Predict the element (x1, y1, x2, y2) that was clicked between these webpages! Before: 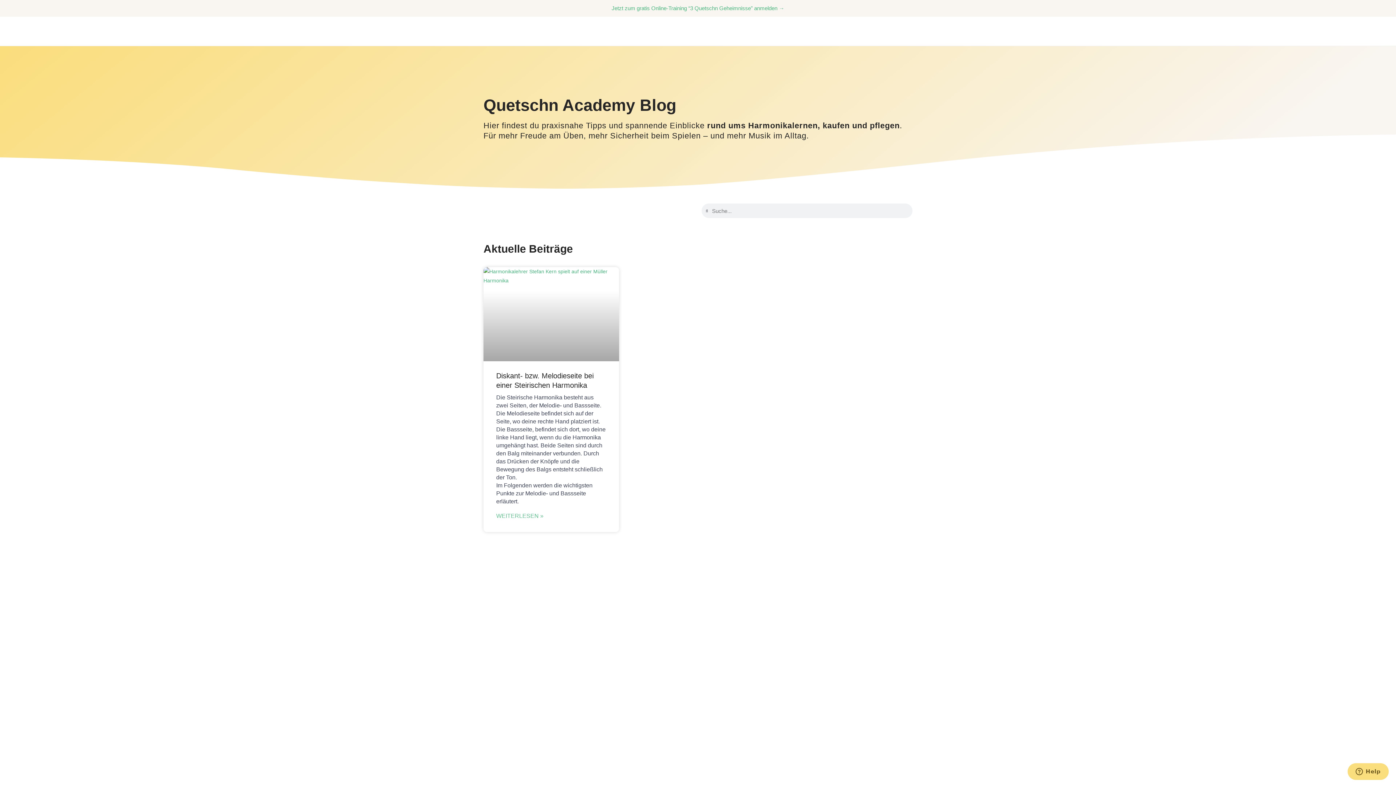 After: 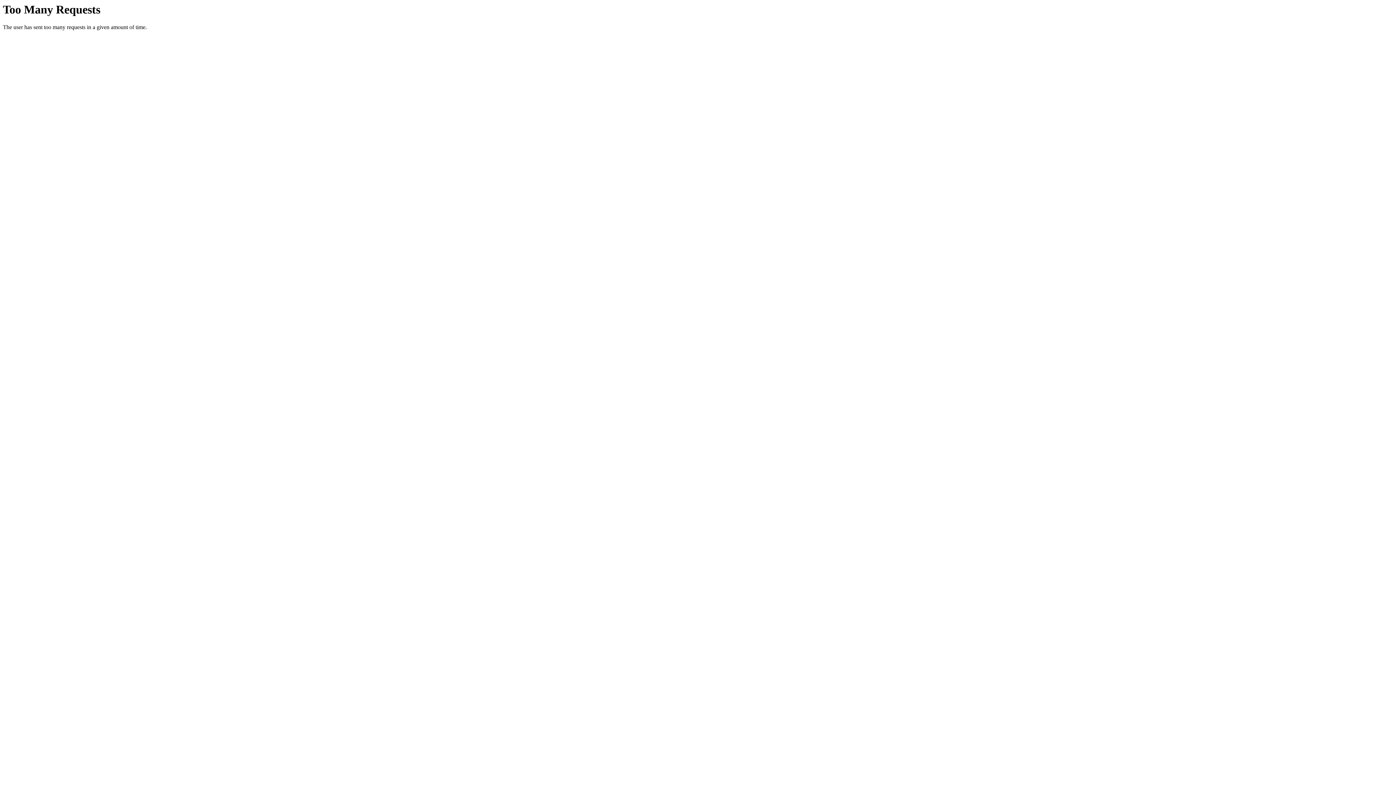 Action: bbox: (611, 5, 784, 11) label: Jetzt zum gratis Online-Training “3 Quetschn Geheimnisse” anmelden →